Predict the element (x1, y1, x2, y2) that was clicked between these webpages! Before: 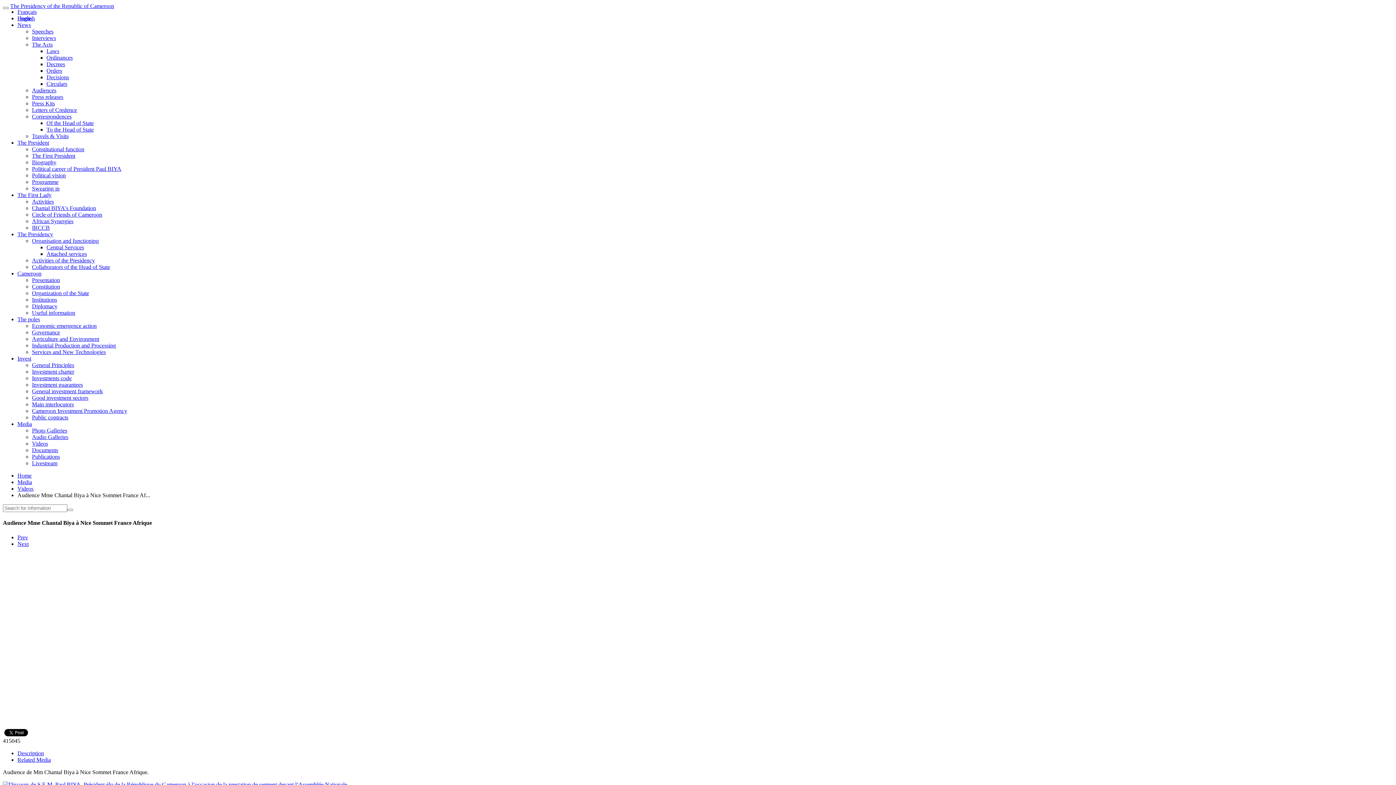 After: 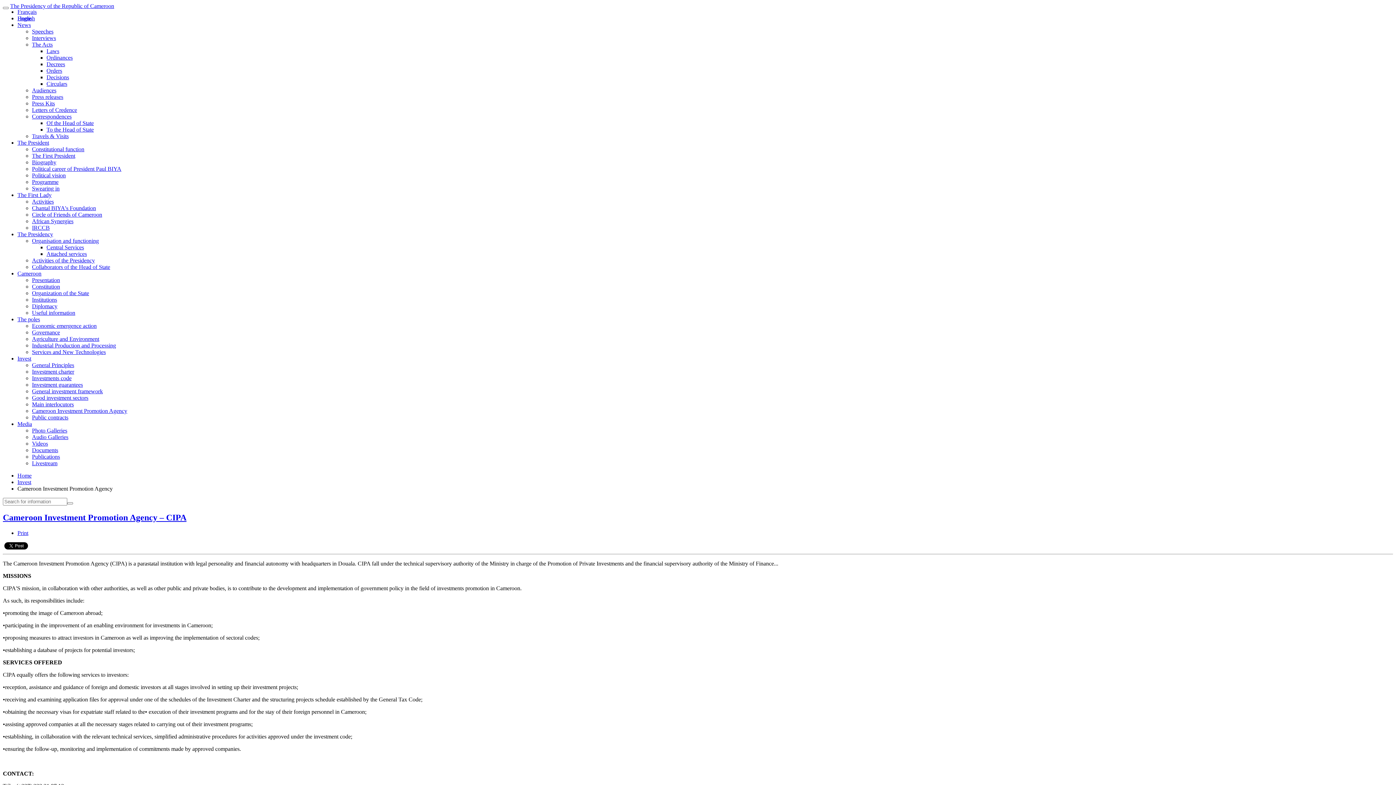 Action: label: Cameroon Investment Promotion Agency bbox: (32, 408, 127, 414)